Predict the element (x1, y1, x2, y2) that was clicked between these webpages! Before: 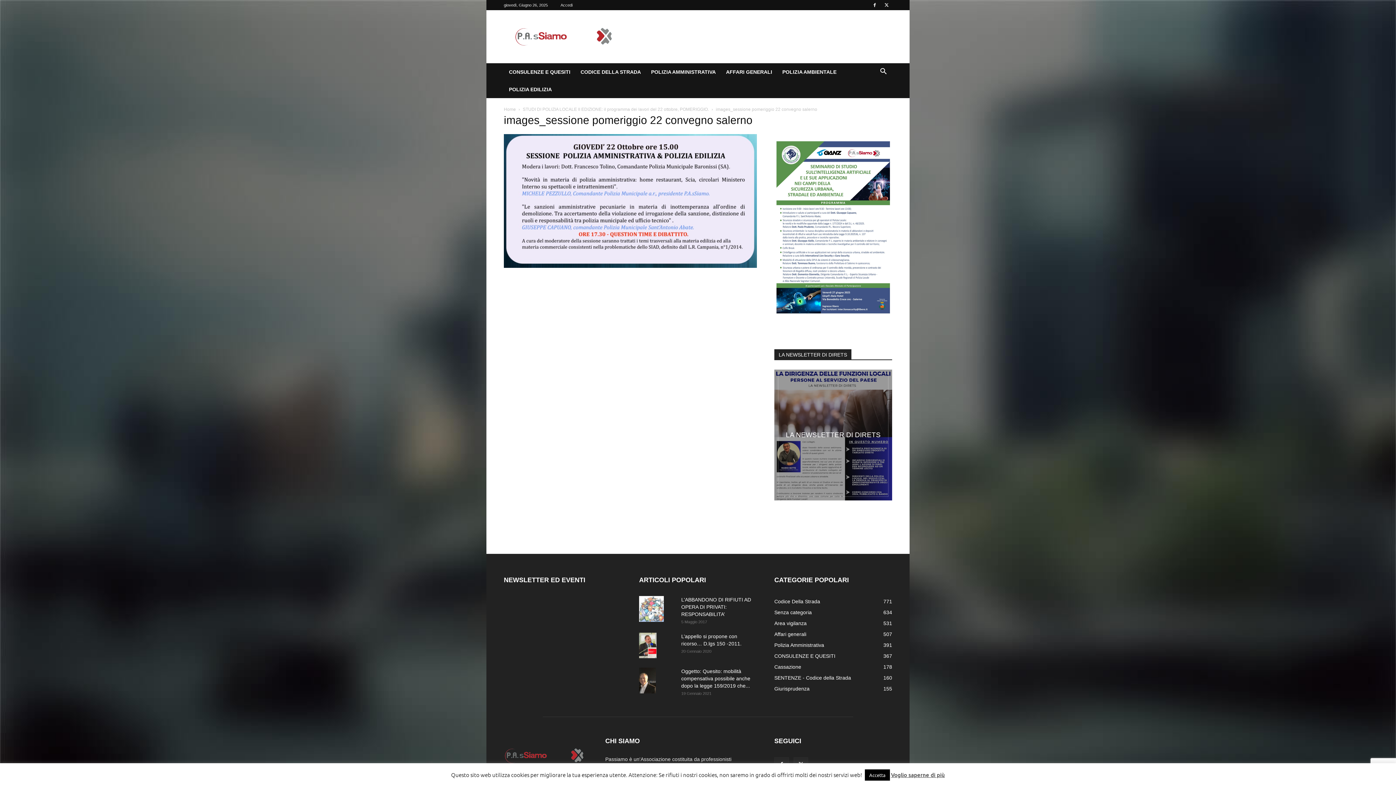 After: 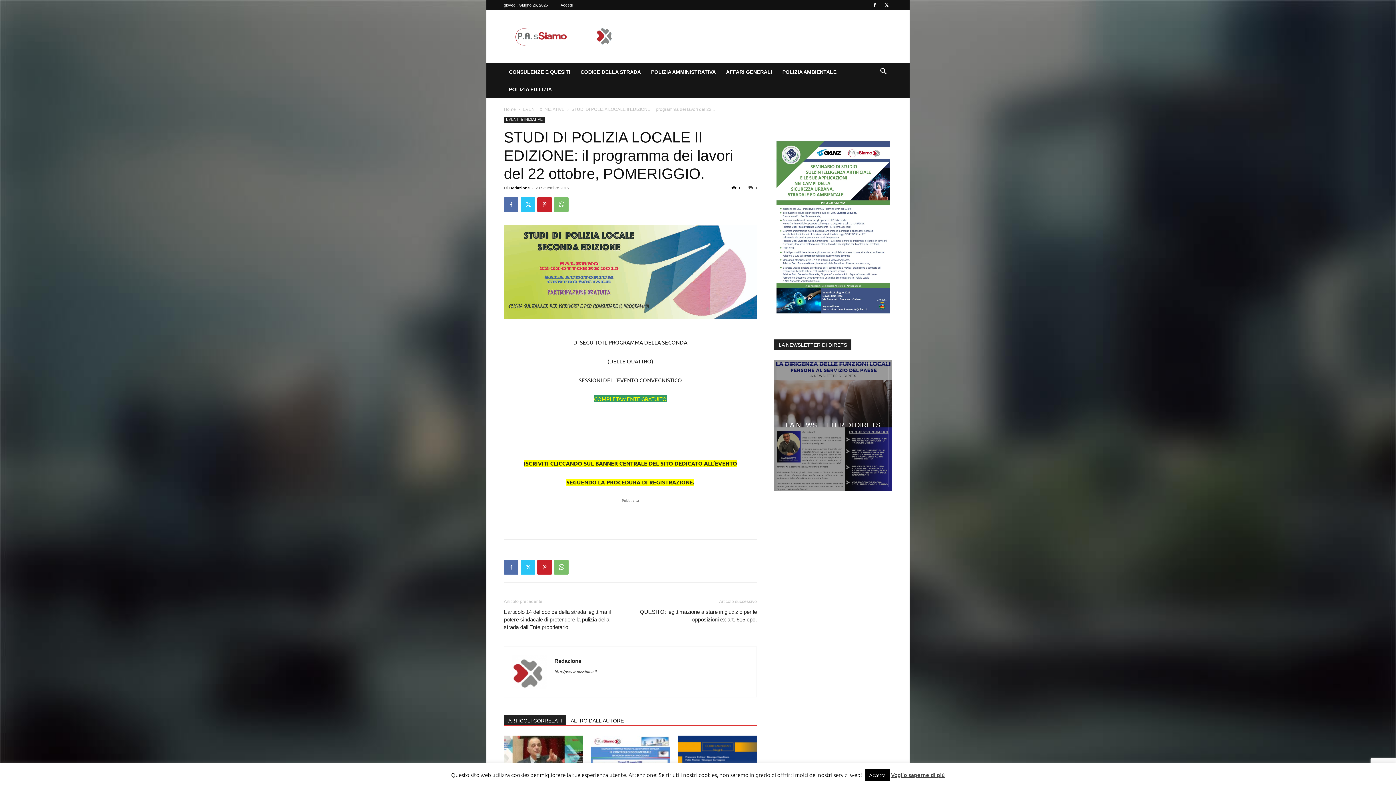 Action: label: STUDI DI POLIZIA LOCALE II EDIZIONE: il programma dei lavori del 22 ottobre, POMERIGGIO. bbox: (522, 106, 709, 112)